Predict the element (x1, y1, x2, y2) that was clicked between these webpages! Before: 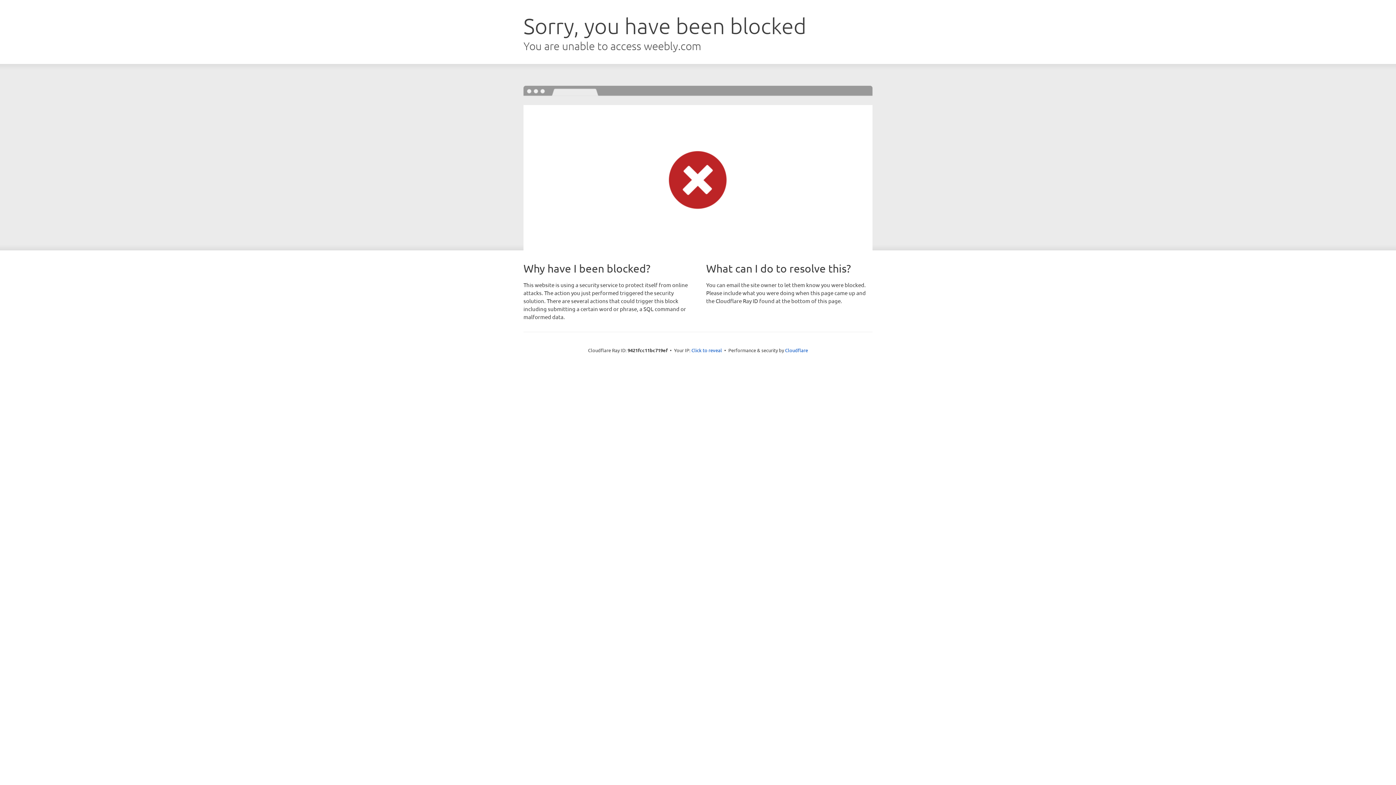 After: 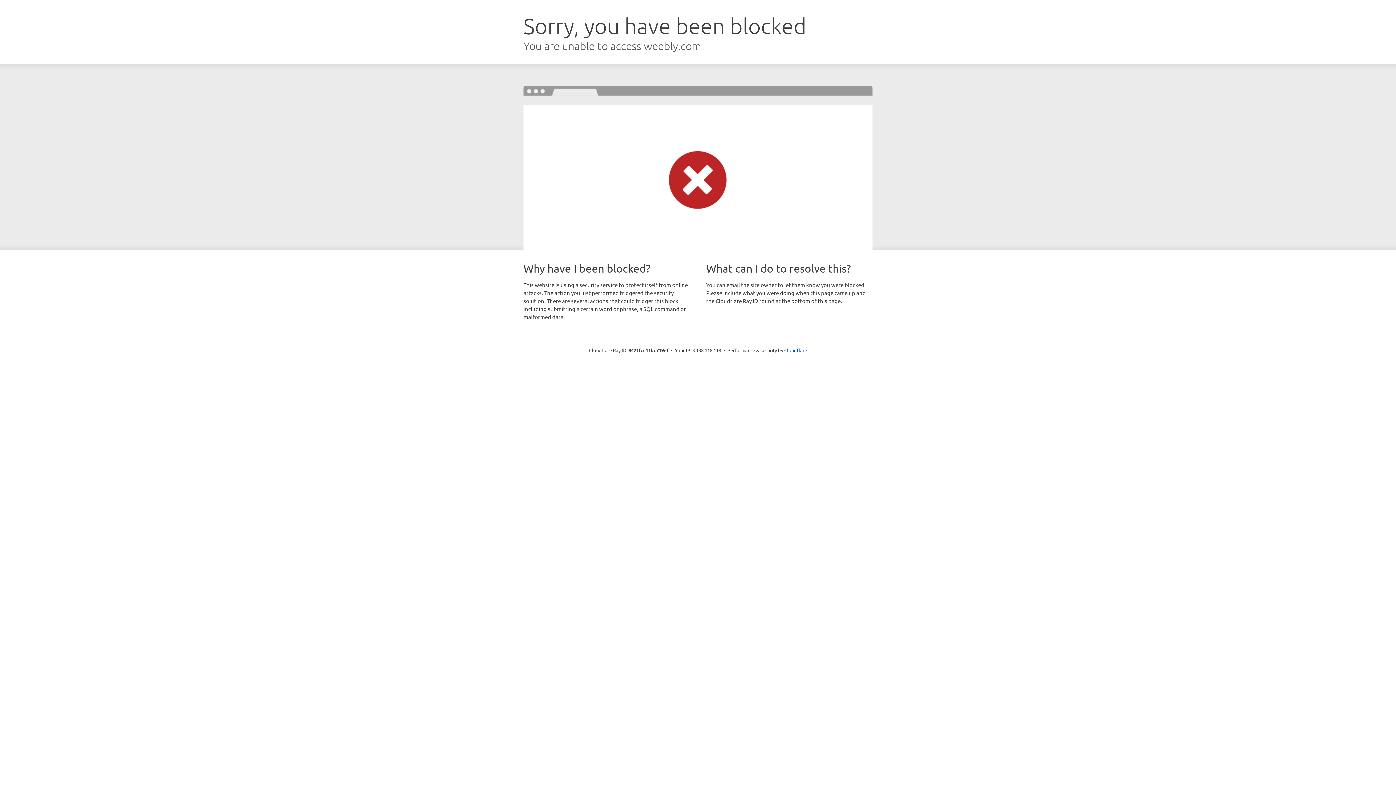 Action: label: Click to reveal bbox: (691, 346, 722, 353)